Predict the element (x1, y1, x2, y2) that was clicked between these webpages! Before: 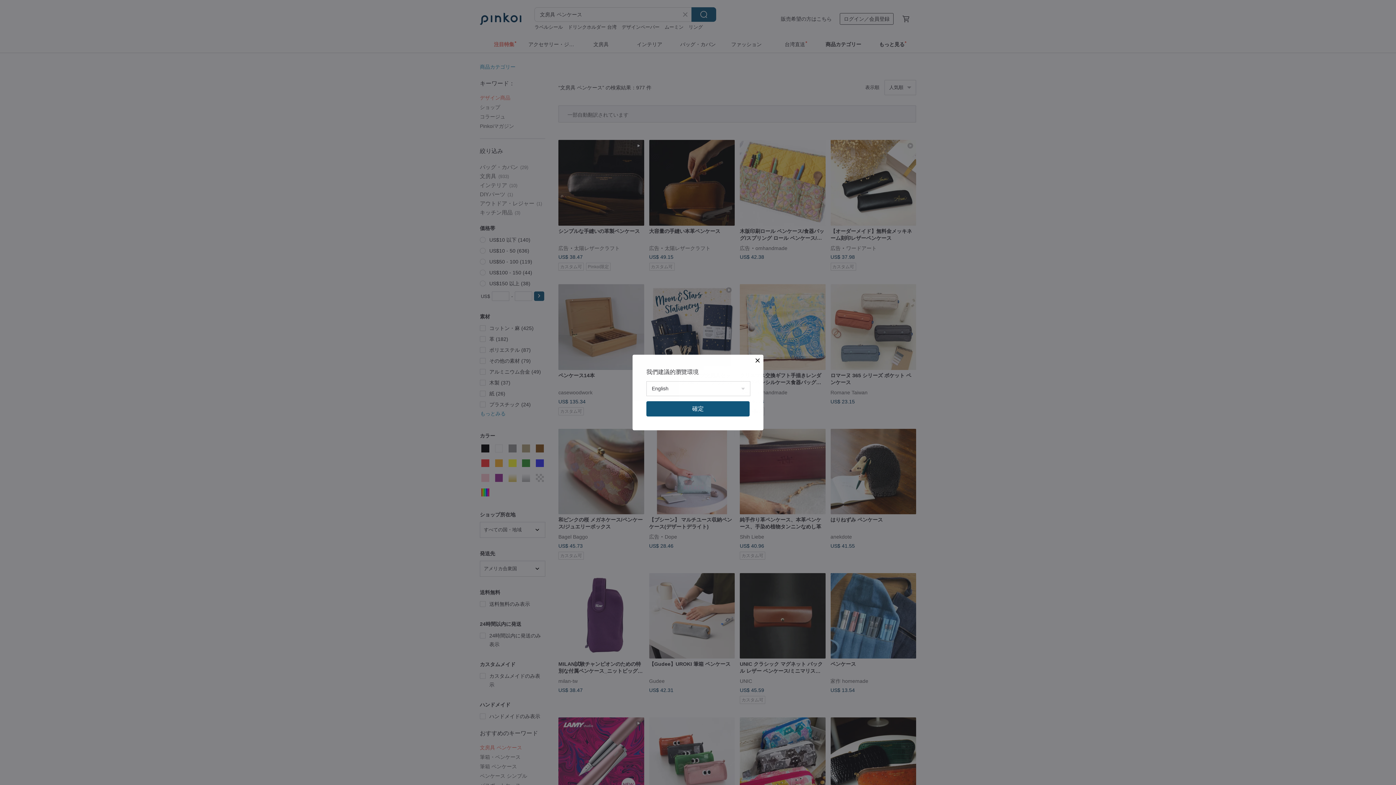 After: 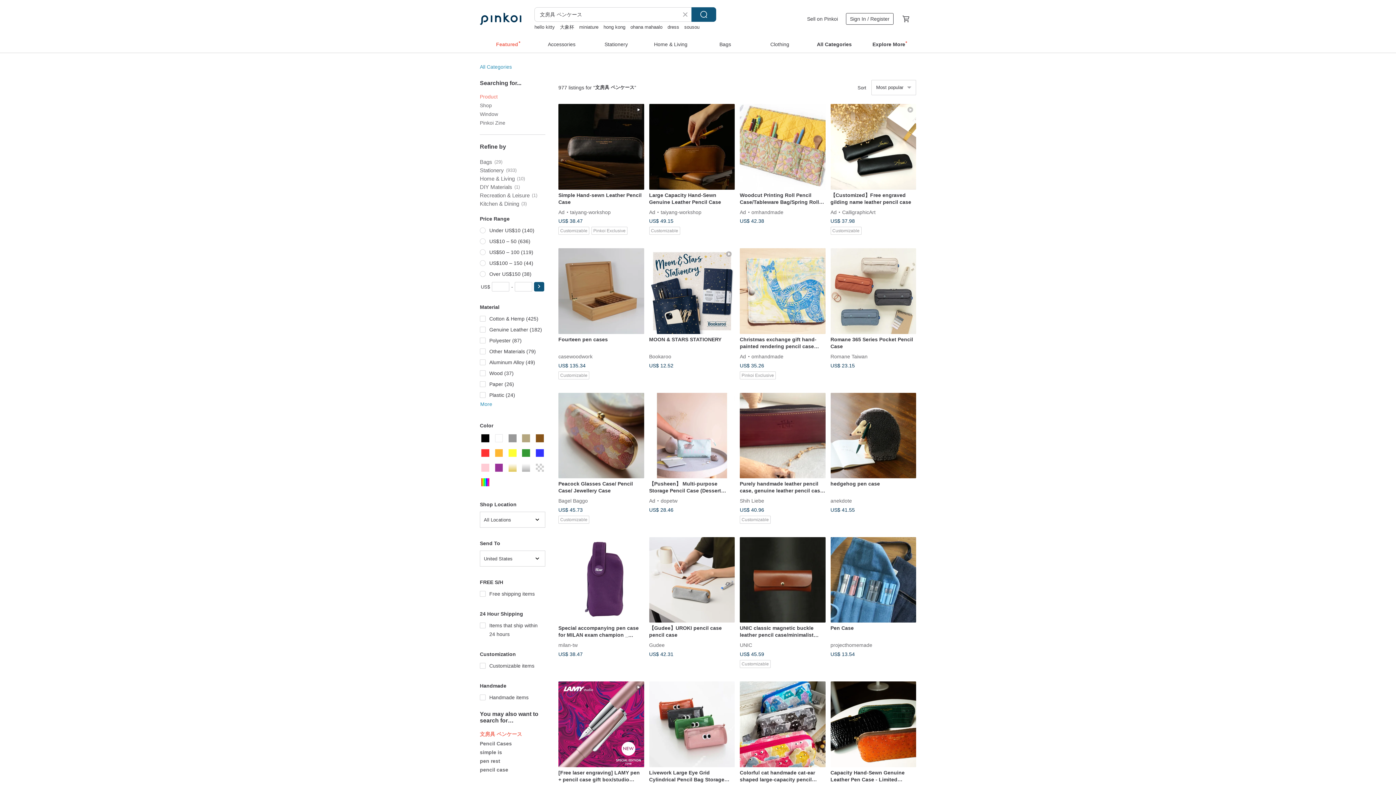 Action: bbox: (646, 401, 749, 416) label: 確定